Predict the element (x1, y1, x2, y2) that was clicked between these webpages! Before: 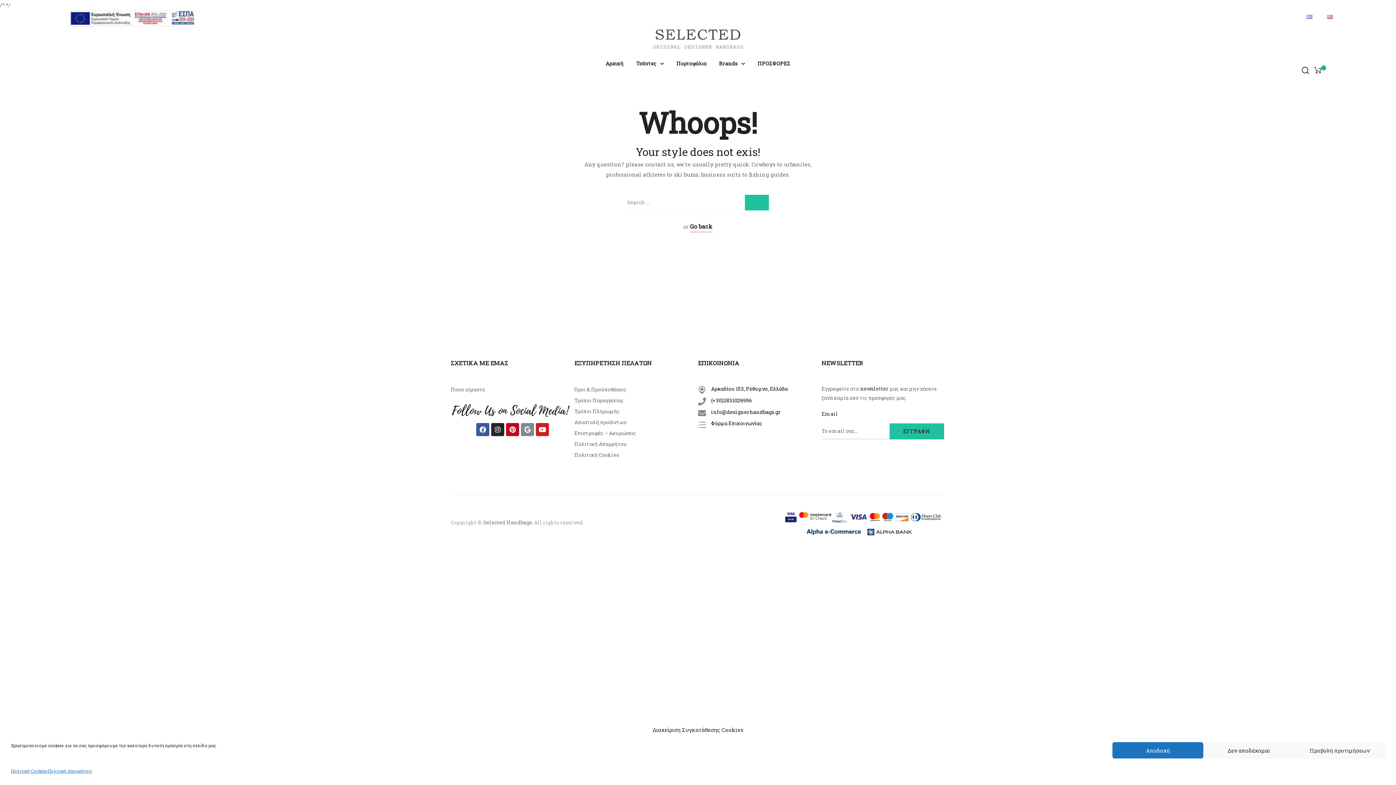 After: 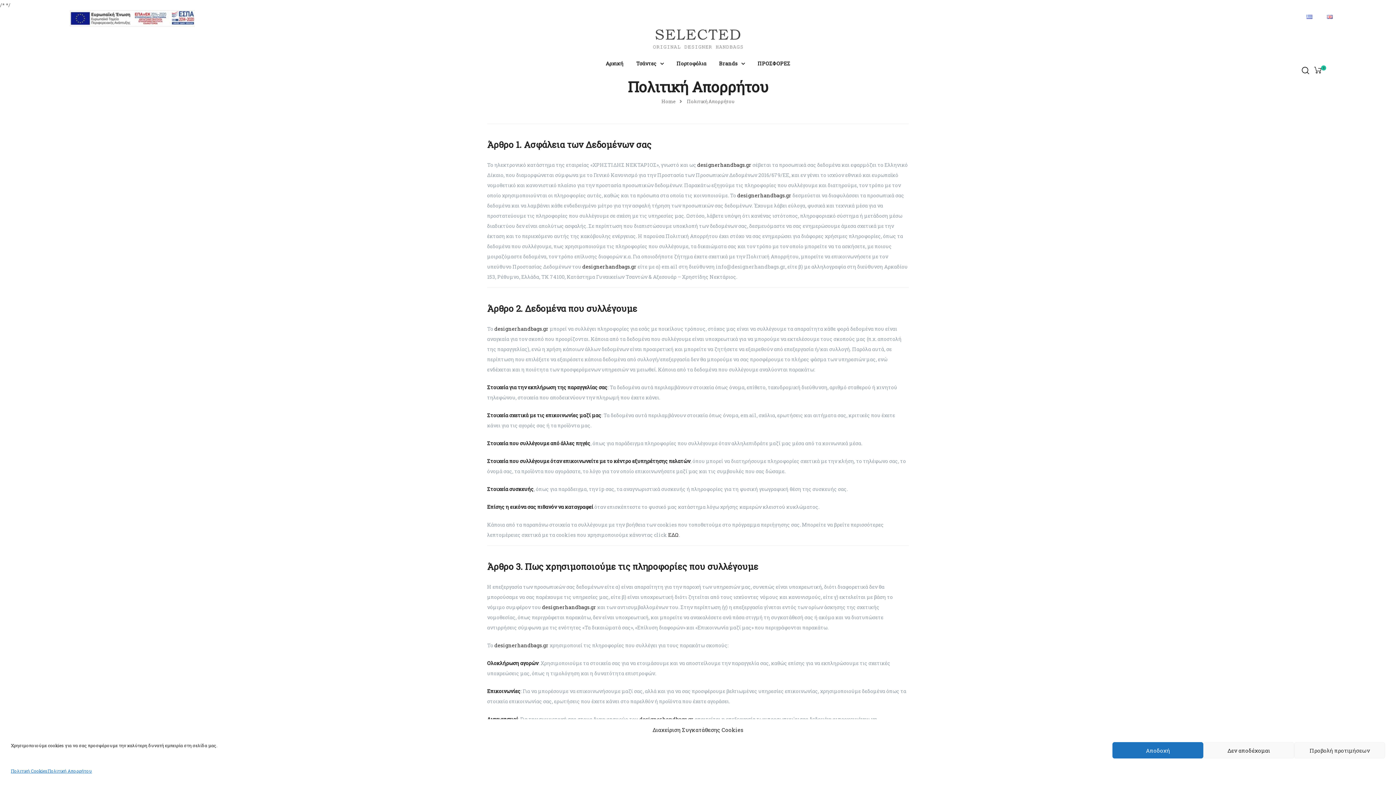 Action: bbox: (47, 766, 92, 776) label: Πολιτική Απορρήτου